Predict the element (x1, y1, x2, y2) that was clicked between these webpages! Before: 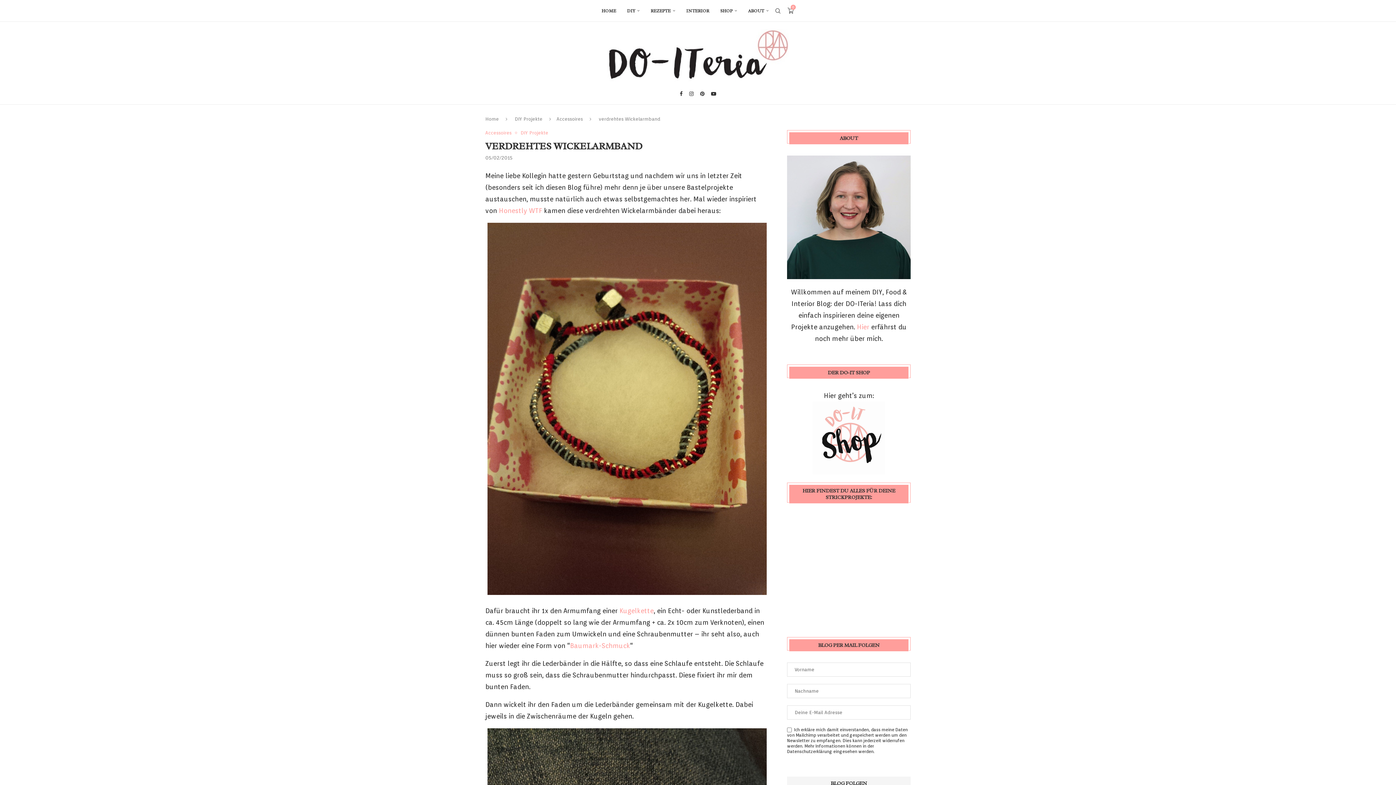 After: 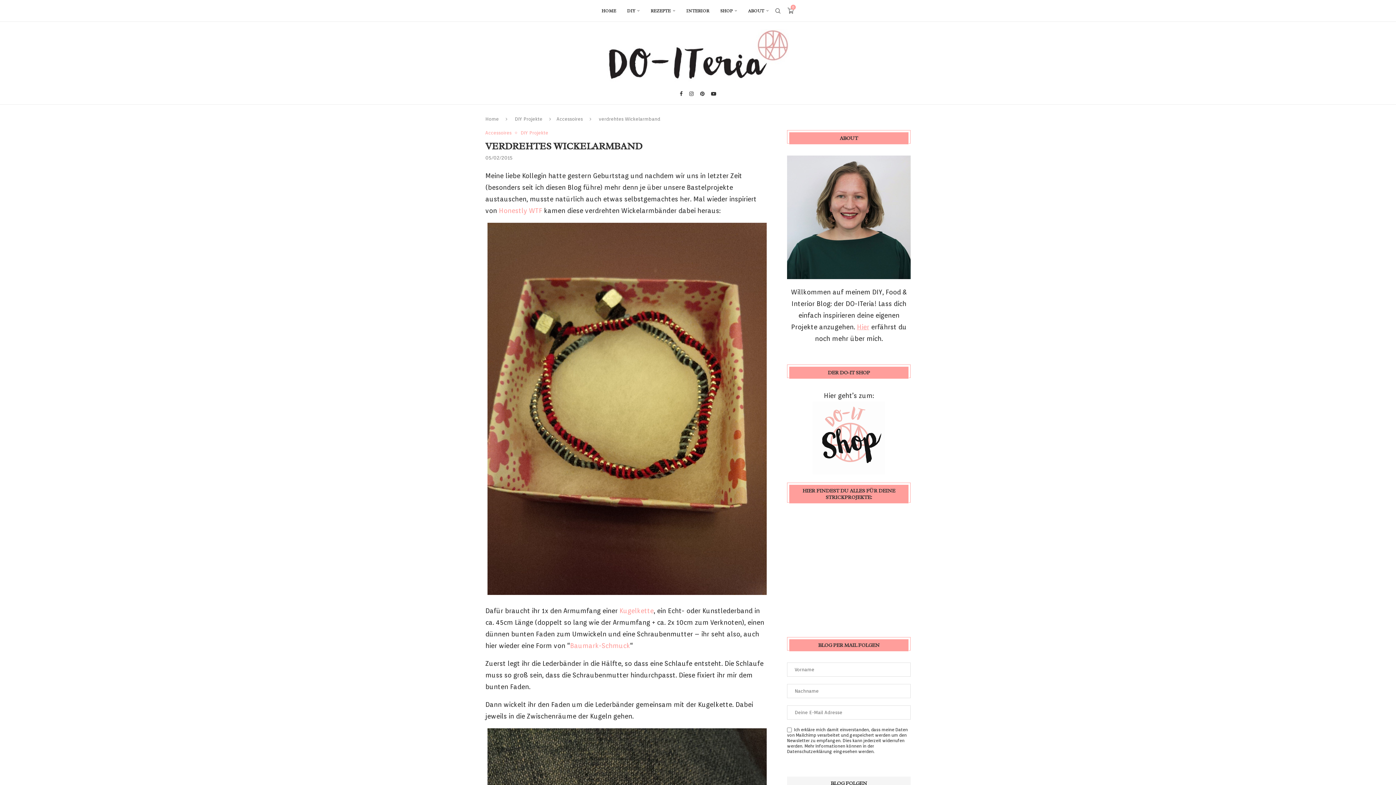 Action: label: Hier bbox: (857, 323, 869, 330)